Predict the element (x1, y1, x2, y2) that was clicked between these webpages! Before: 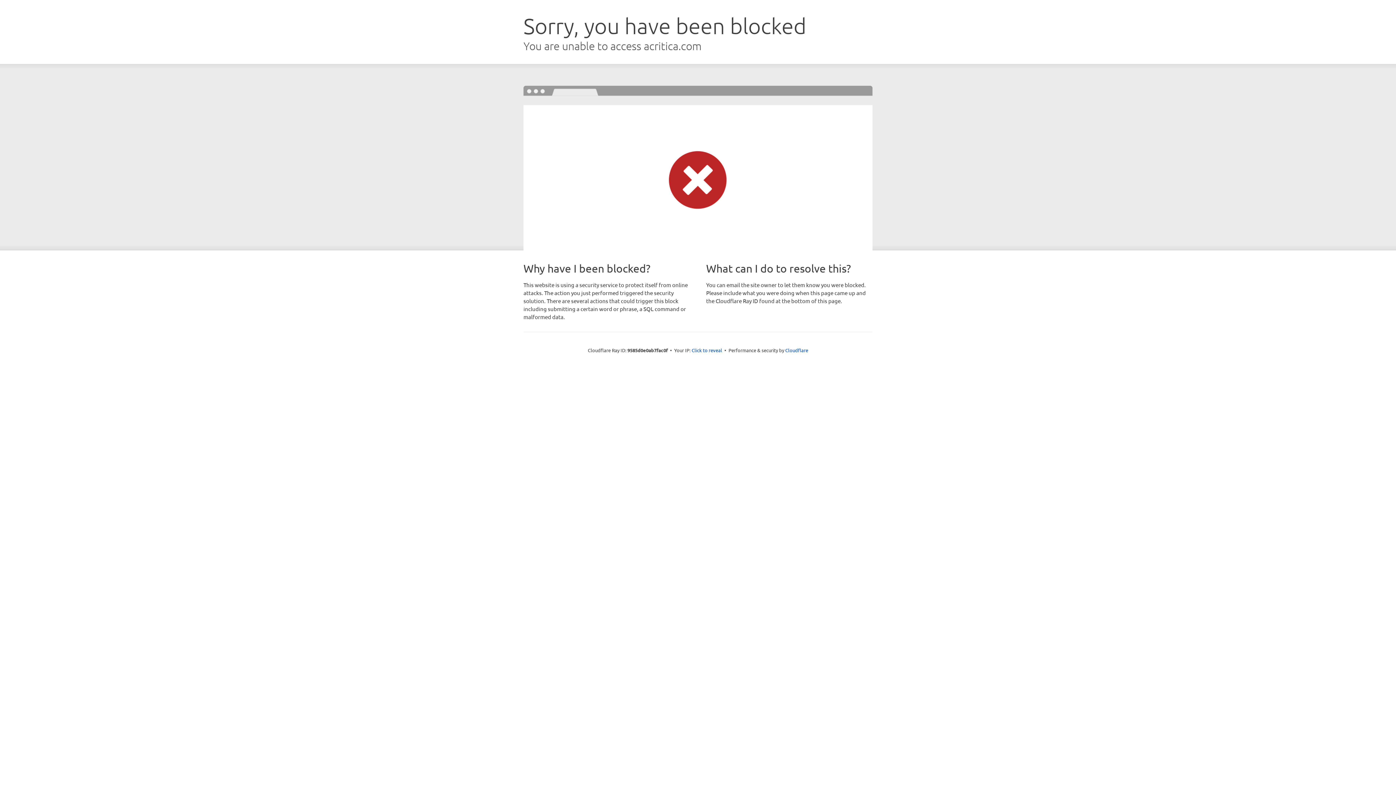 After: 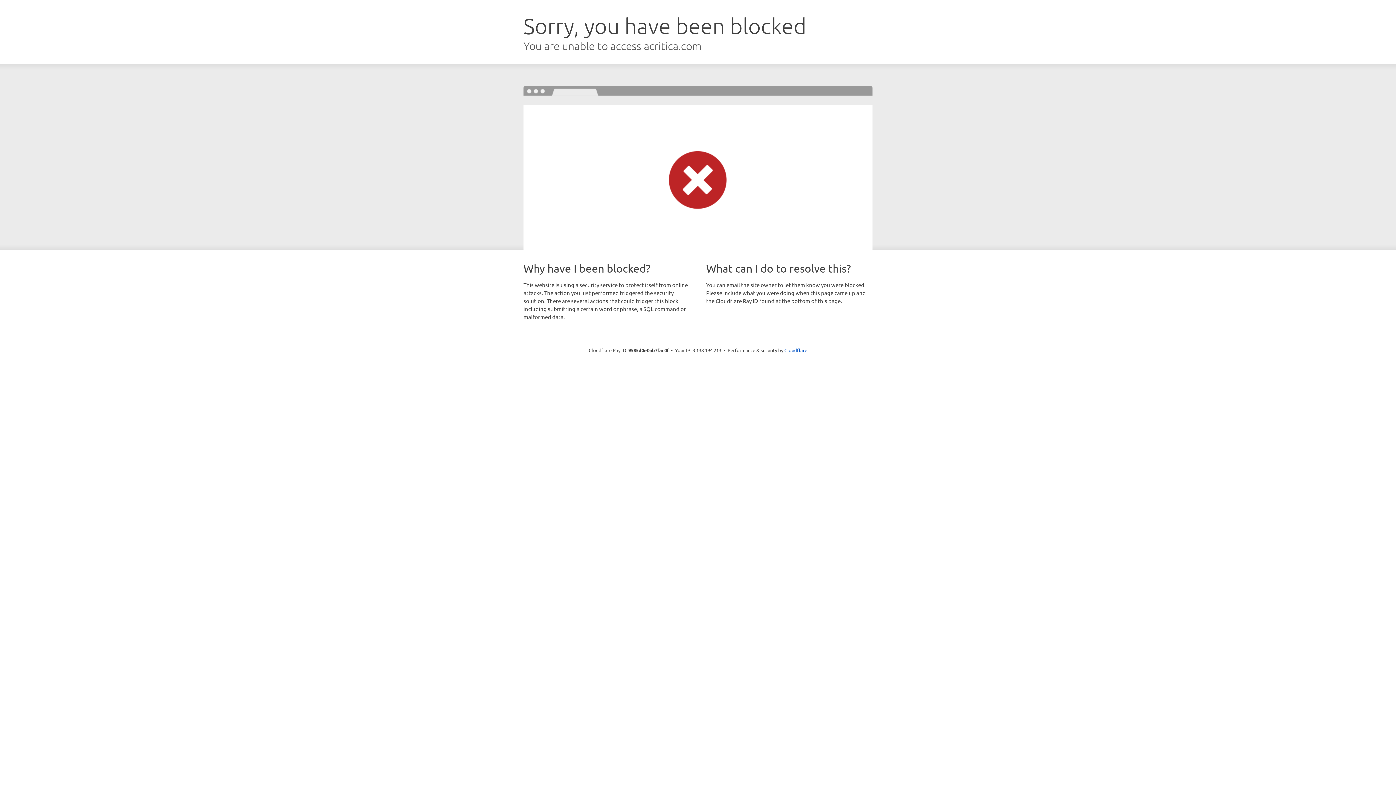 Action: label: Click to reveal bbox: (691, 346, 722, 353)